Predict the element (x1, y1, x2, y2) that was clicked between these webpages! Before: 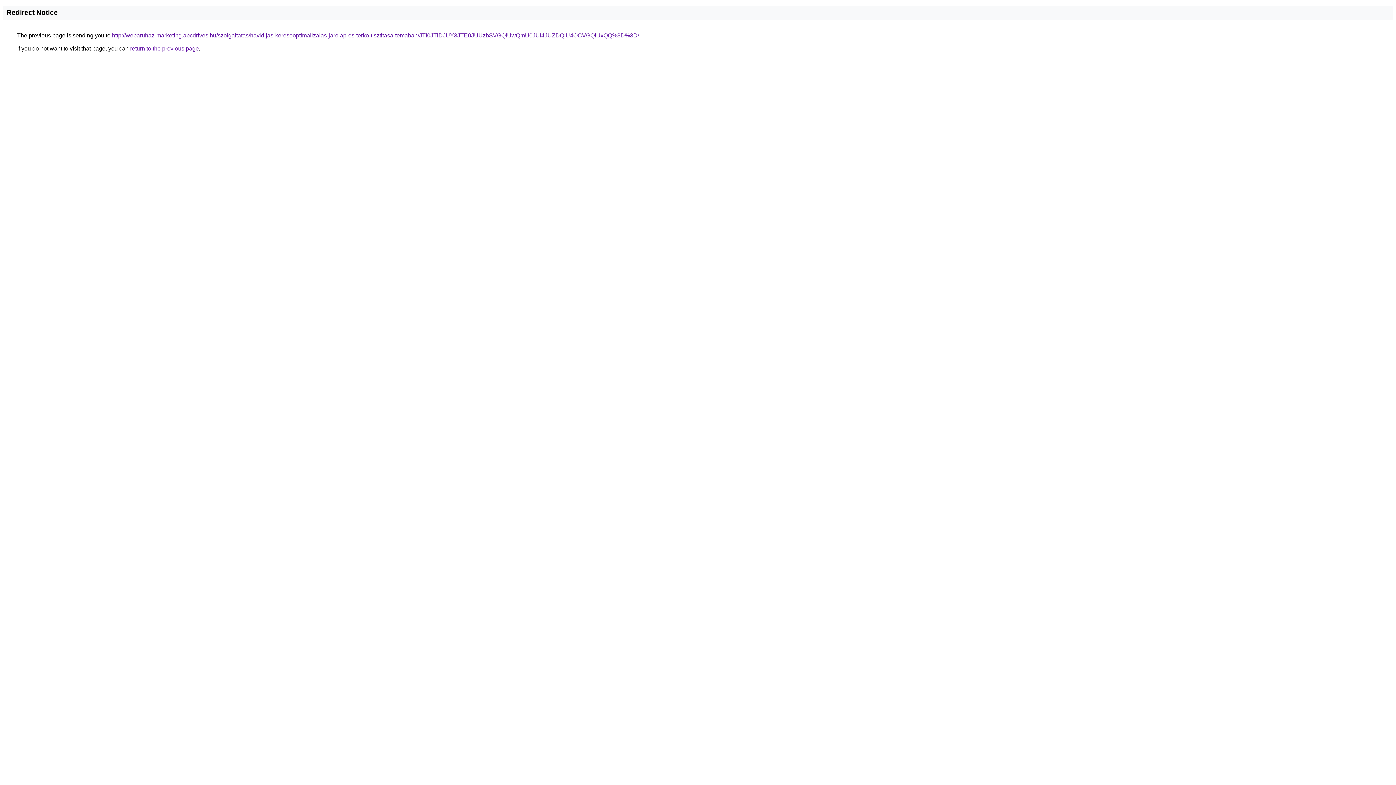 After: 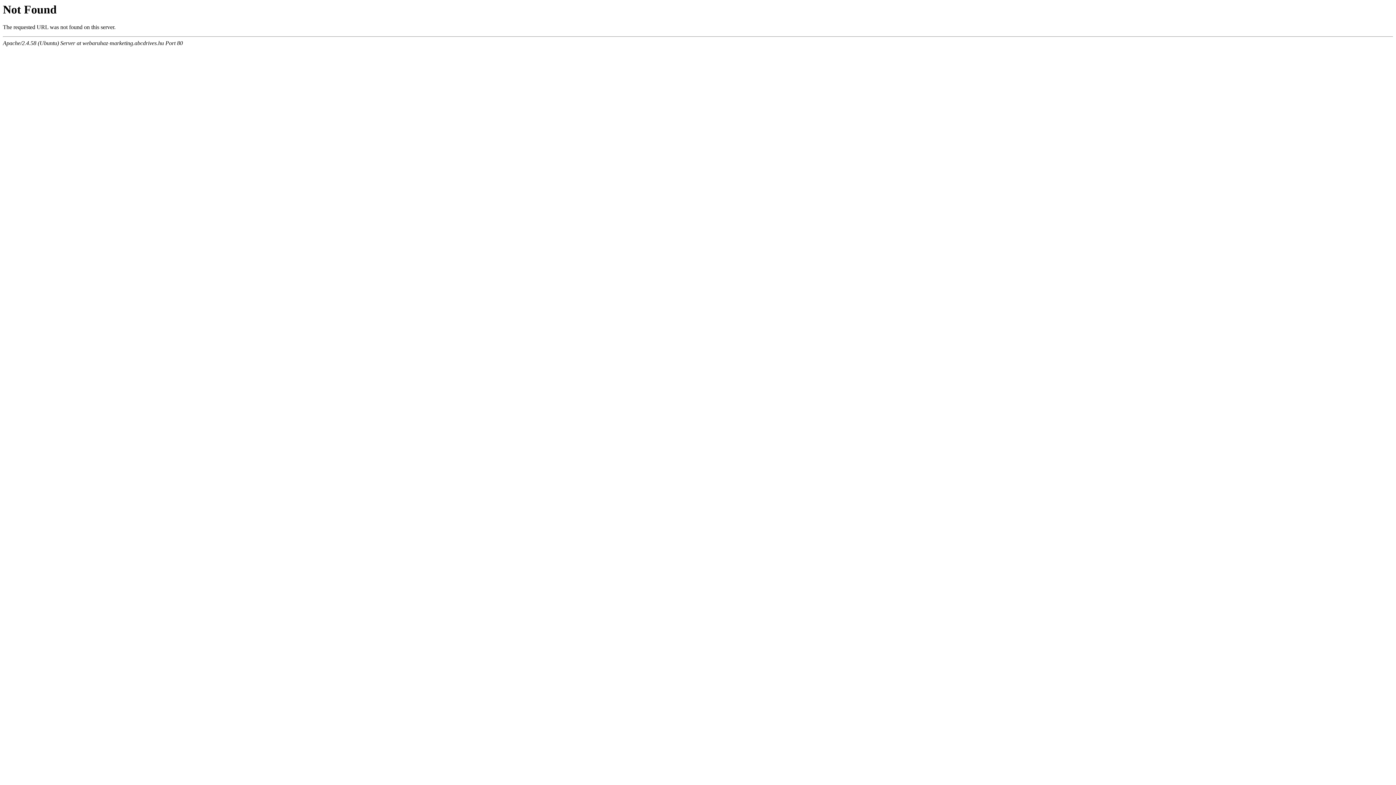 Action: bbox: (112, 32, 639, 38) label: http://webaruhaz-marketing.abcdrives.hu/szolgaltatas/havidijas-keresooptimalizalas-jarolap-es-terko-tisztitasa-temaban/JTI0JTlDJUY3JTE0JUUzbSVGQiUwQmU0JUI4JUZDQiU4OCVGQiUxQQ%3D%3D/